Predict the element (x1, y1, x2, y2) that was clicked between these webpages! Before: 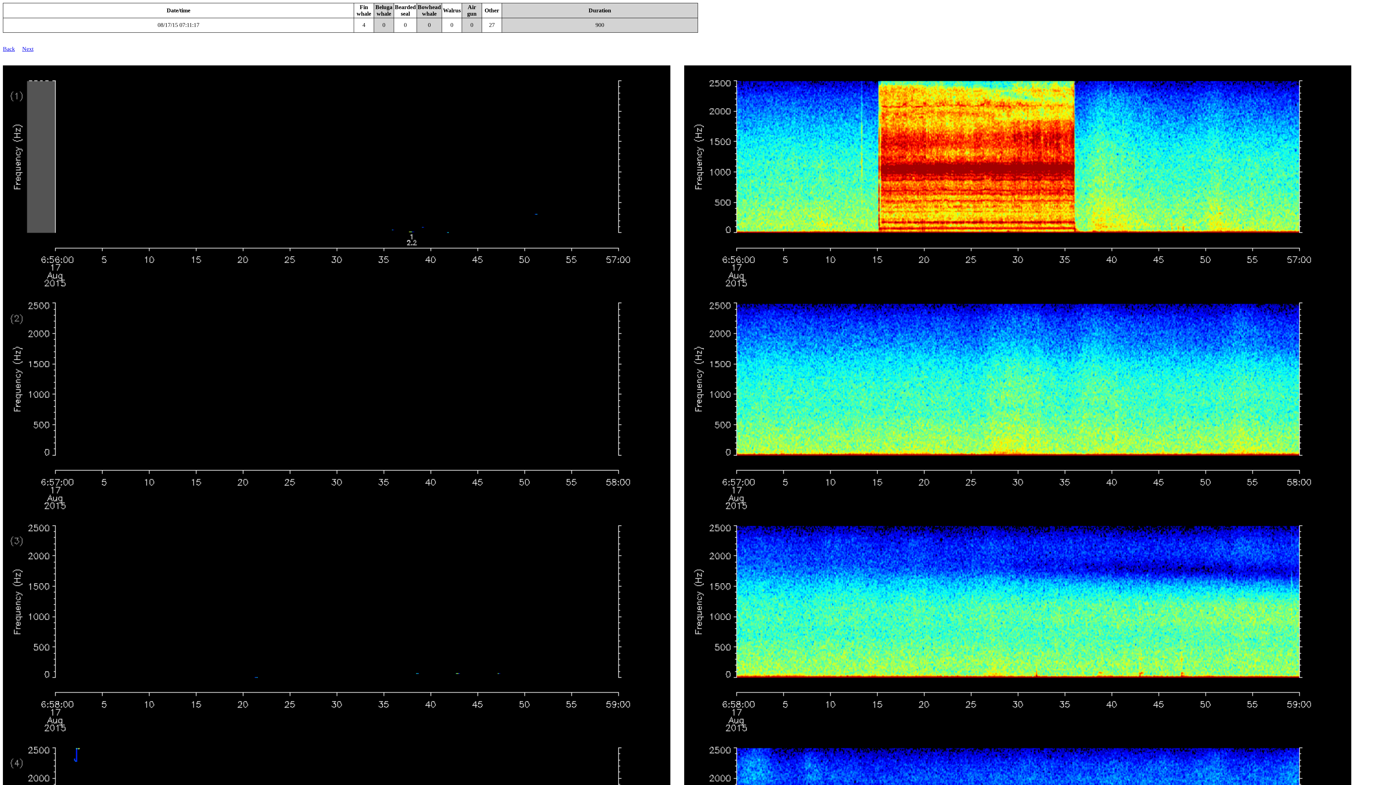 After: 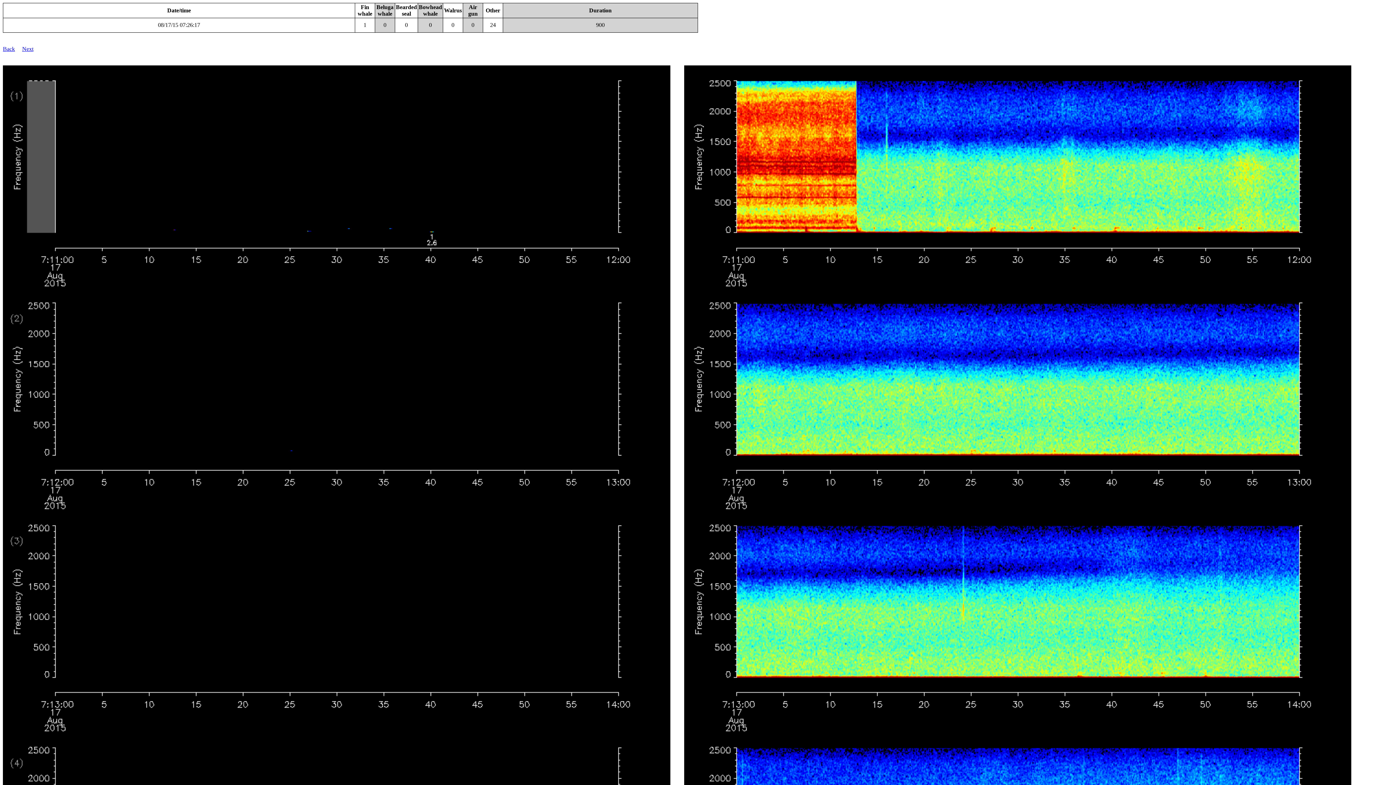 Action: bbox: (22, 45, 33, 52) label: Next